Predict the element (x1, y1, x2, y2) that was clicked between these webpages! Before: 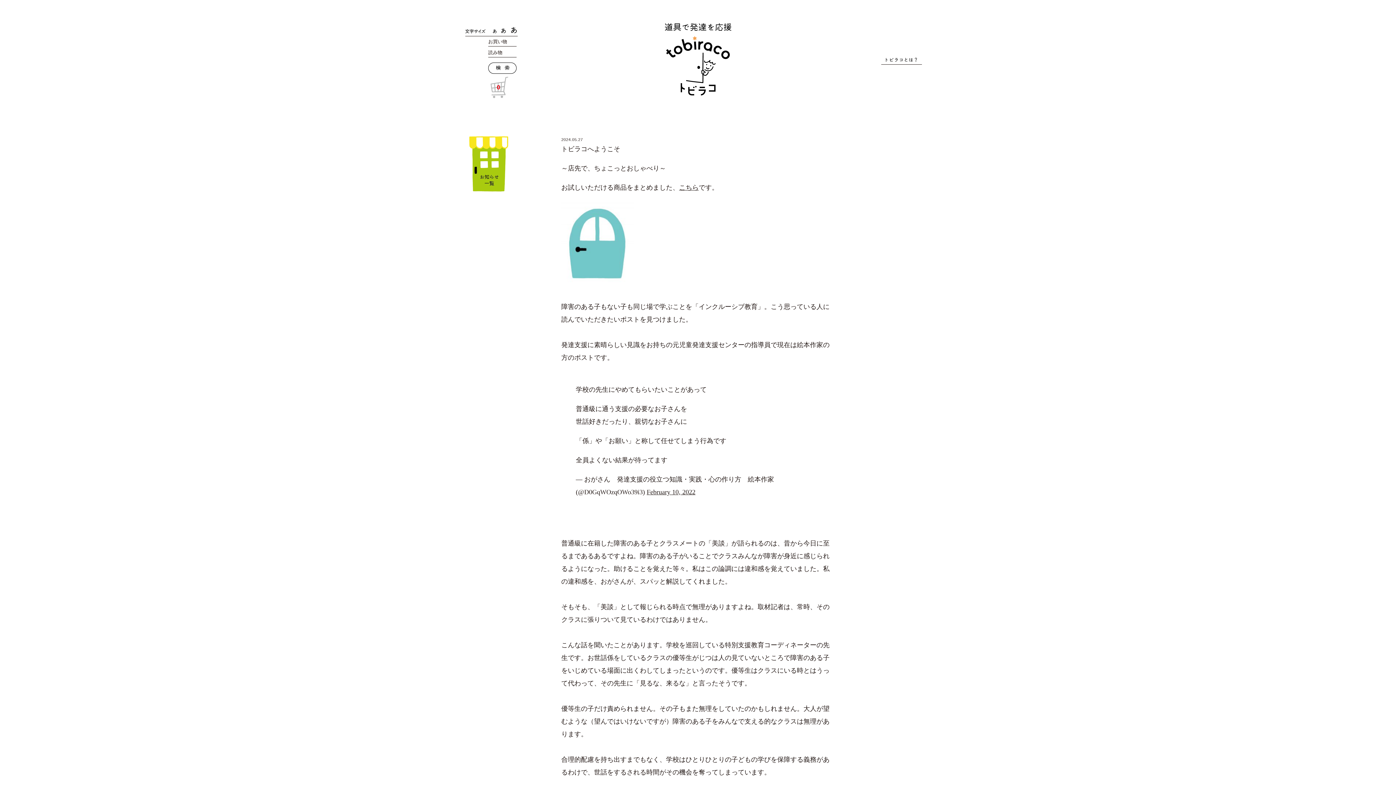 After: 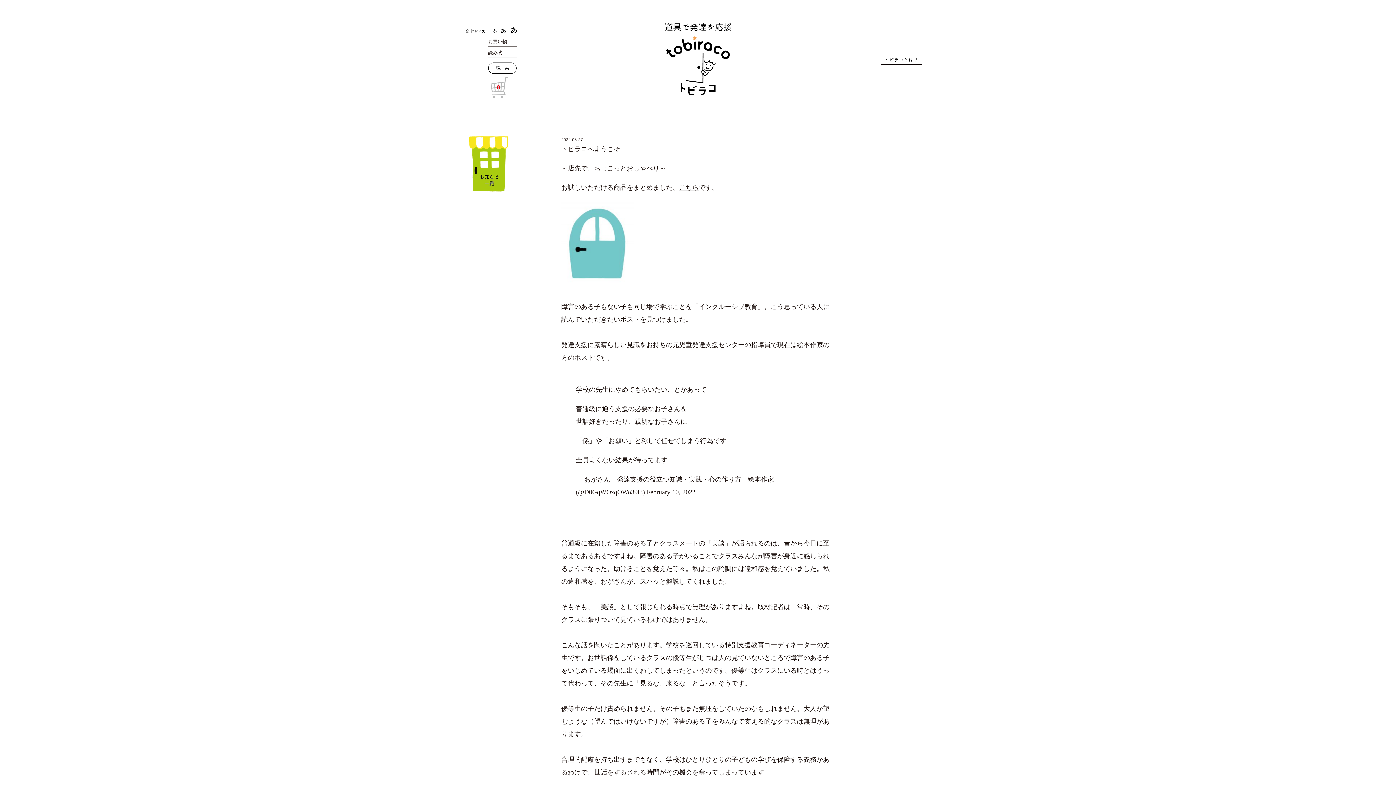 Action: bbox: (561, 277, 634, 285)